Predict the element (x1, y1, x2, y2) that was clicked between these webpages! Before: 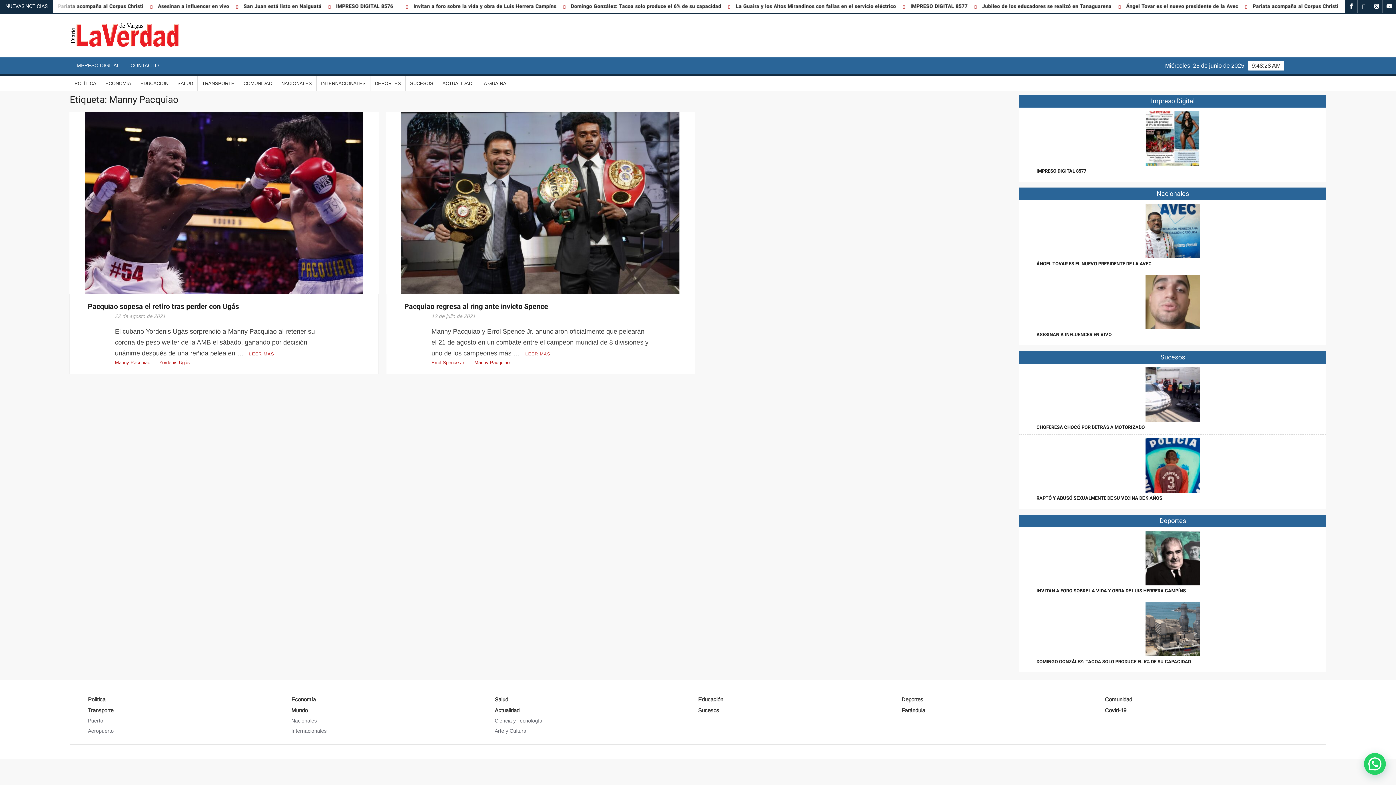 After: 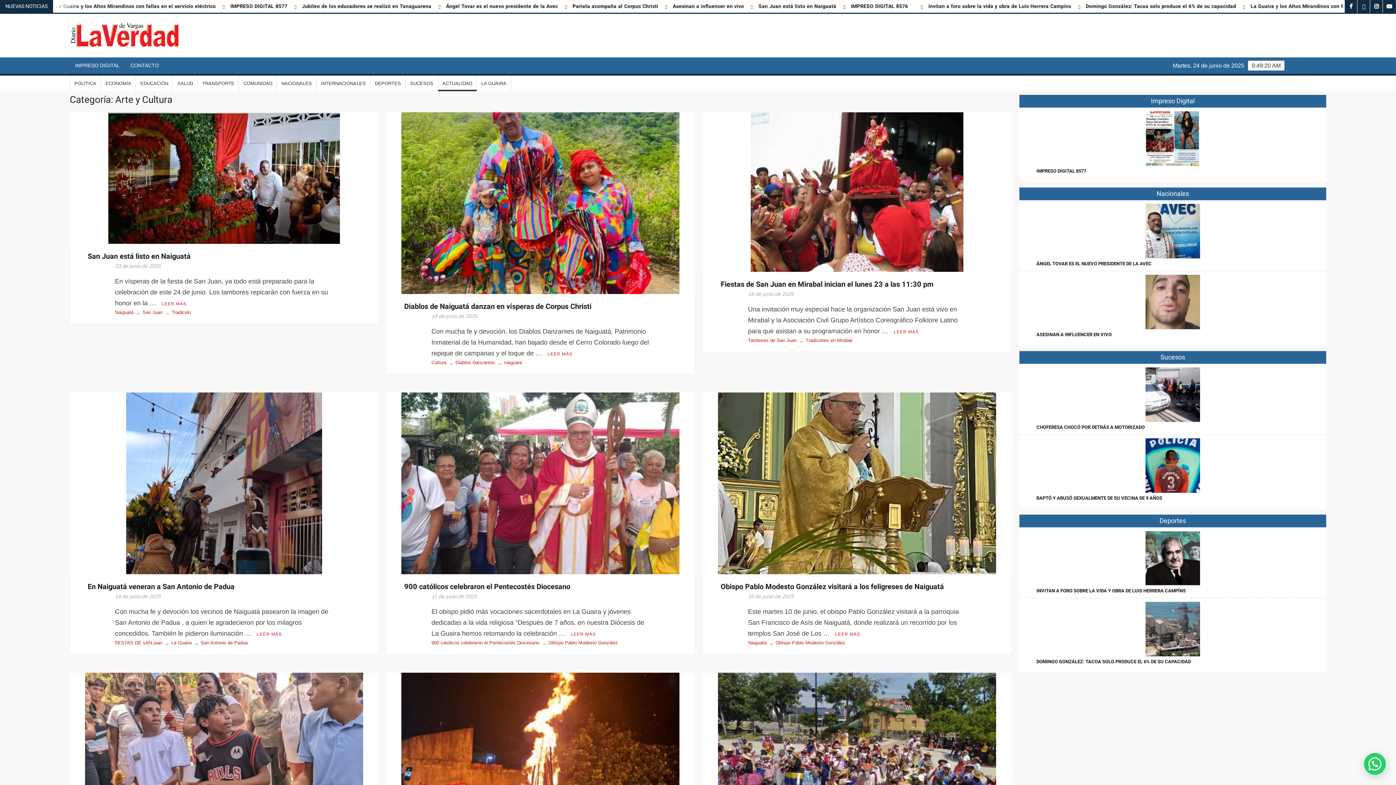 Action: label: Arte y Cultura bbox: (494, 727, 694, 735)